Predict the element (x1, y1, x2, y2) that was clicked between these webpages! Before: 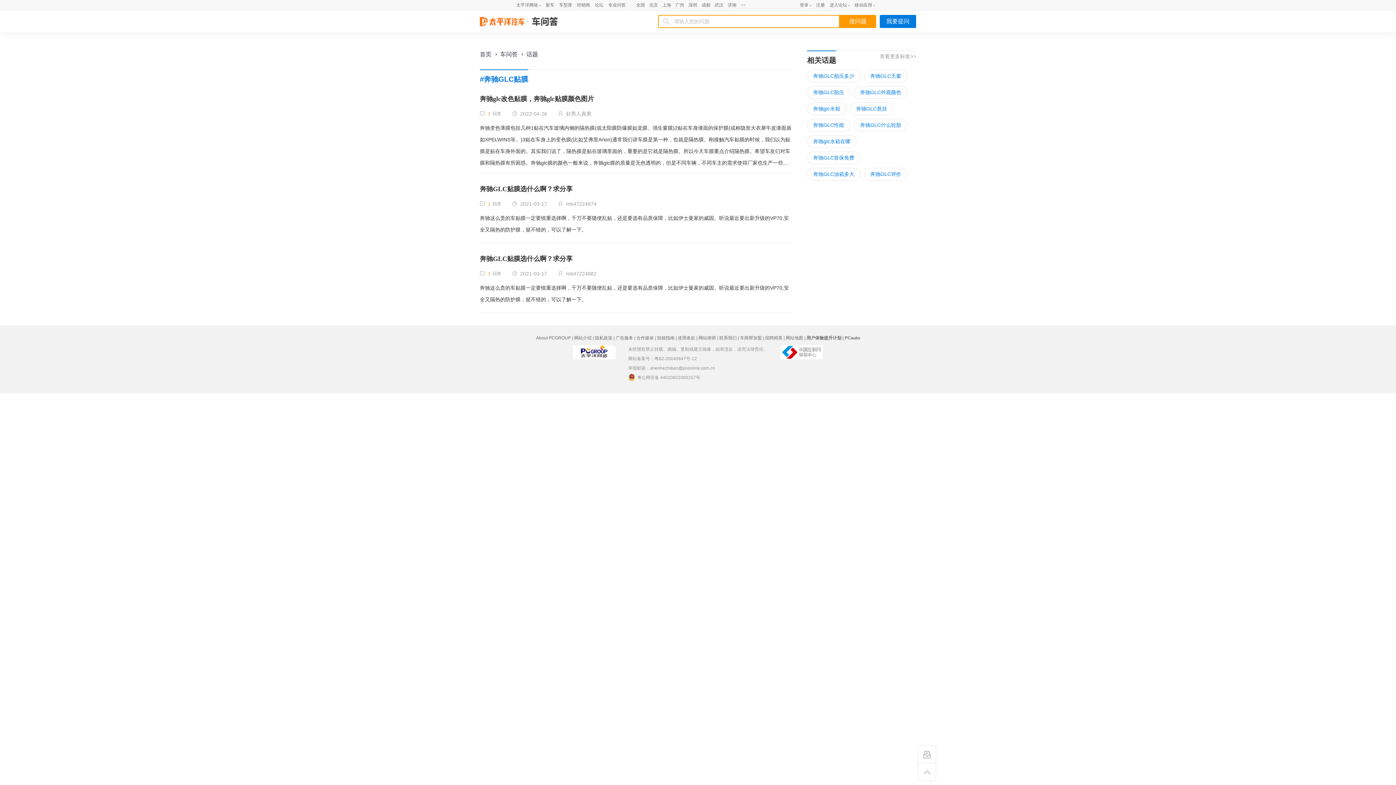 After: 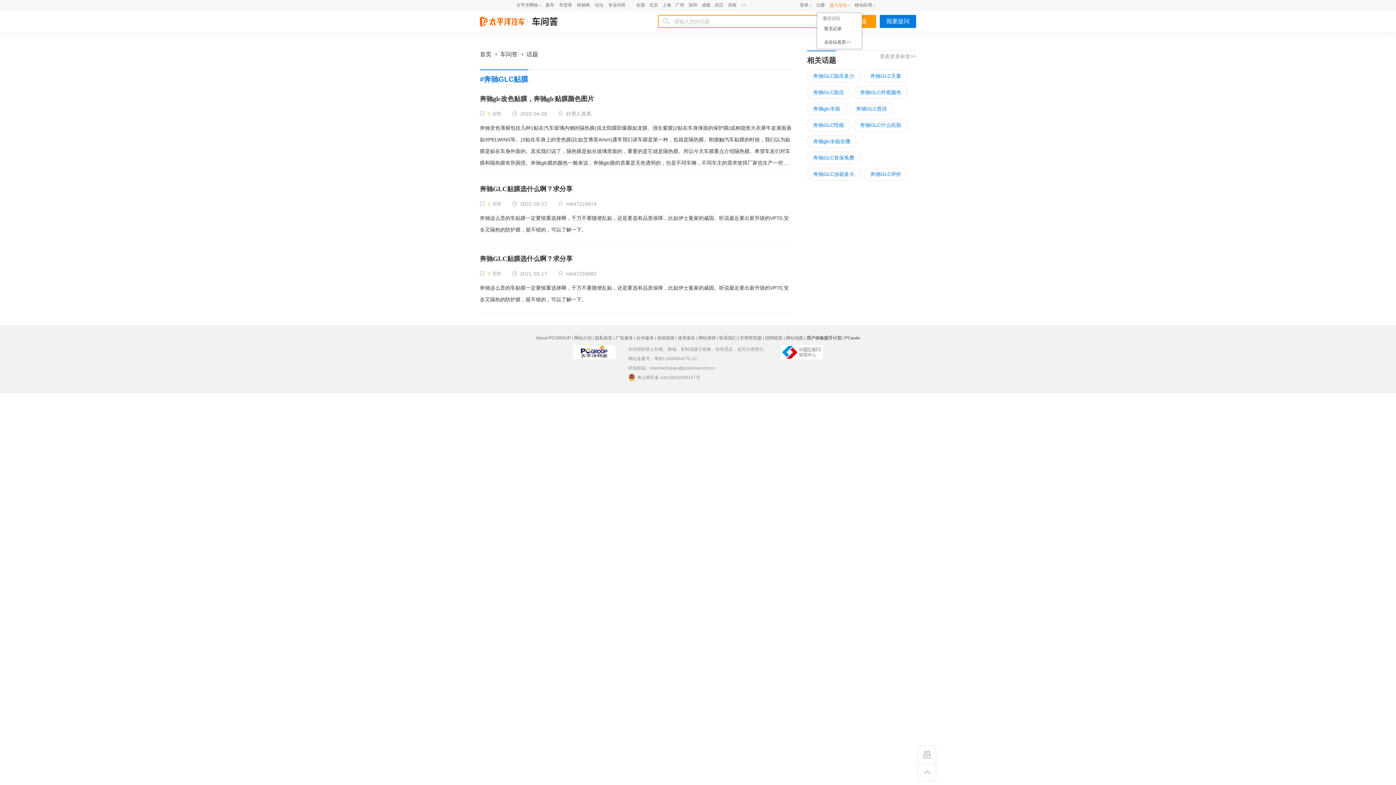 Action: label: 进入论坛 bbox: (829, 2, 847, 7)